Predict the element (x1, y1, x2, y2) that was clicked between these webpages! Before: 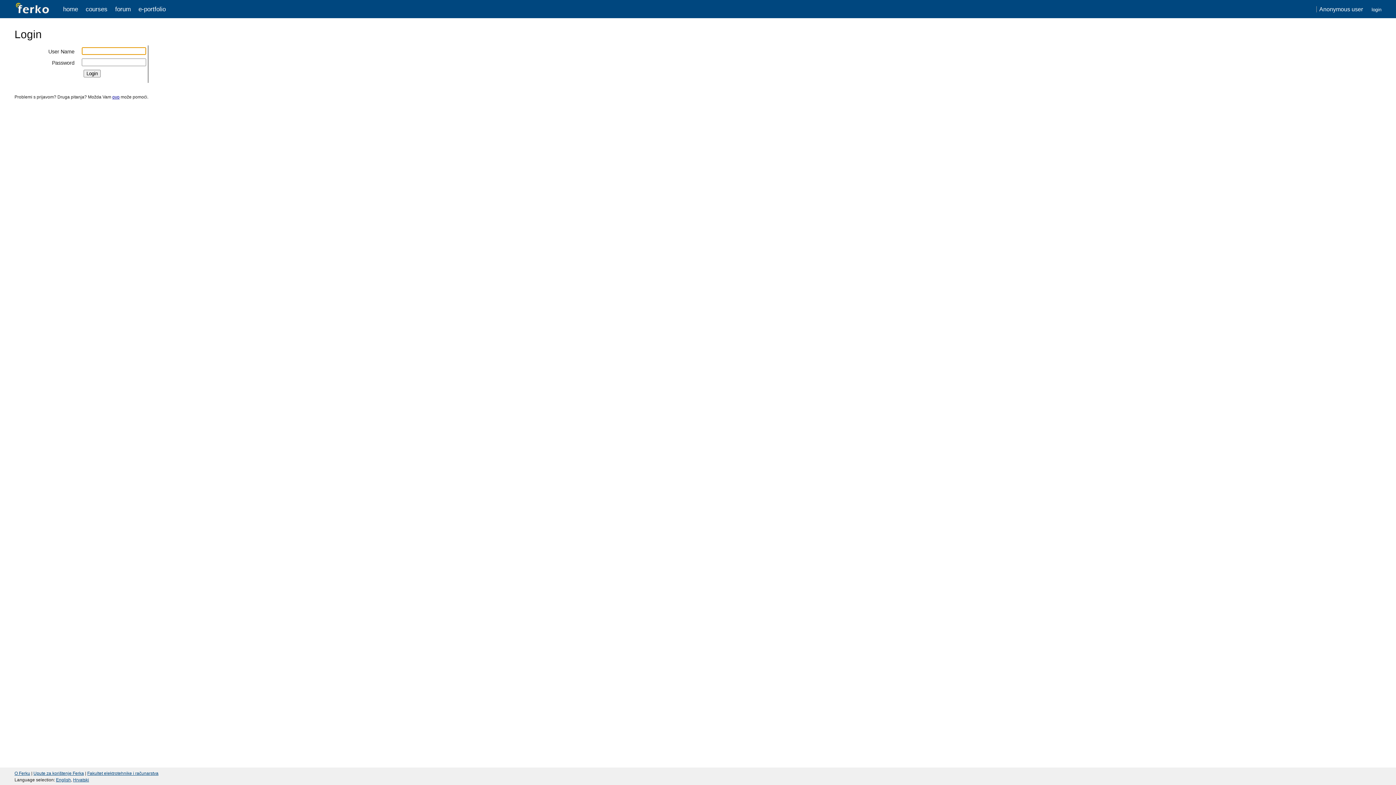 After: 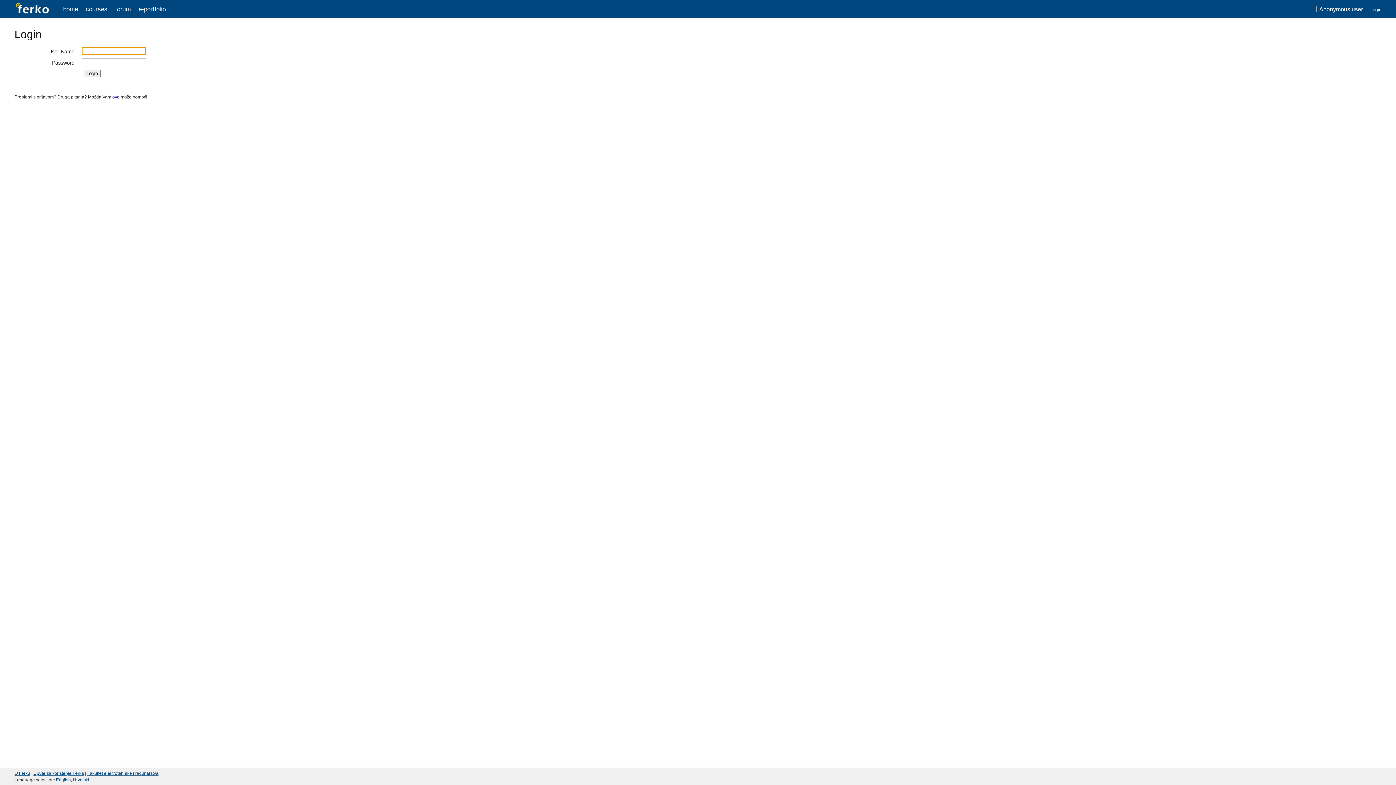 Action: bbox: (1372, 6, 1381, 12) label: login